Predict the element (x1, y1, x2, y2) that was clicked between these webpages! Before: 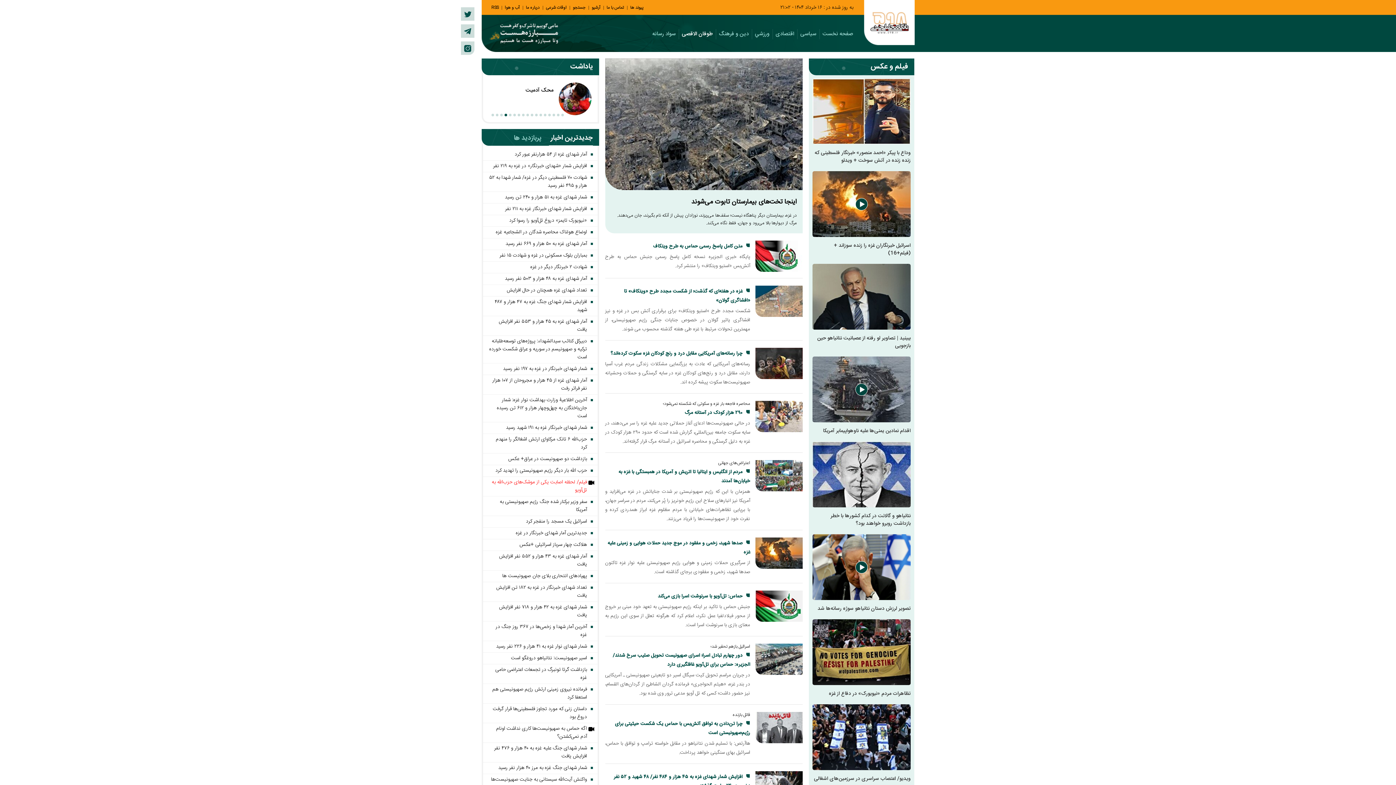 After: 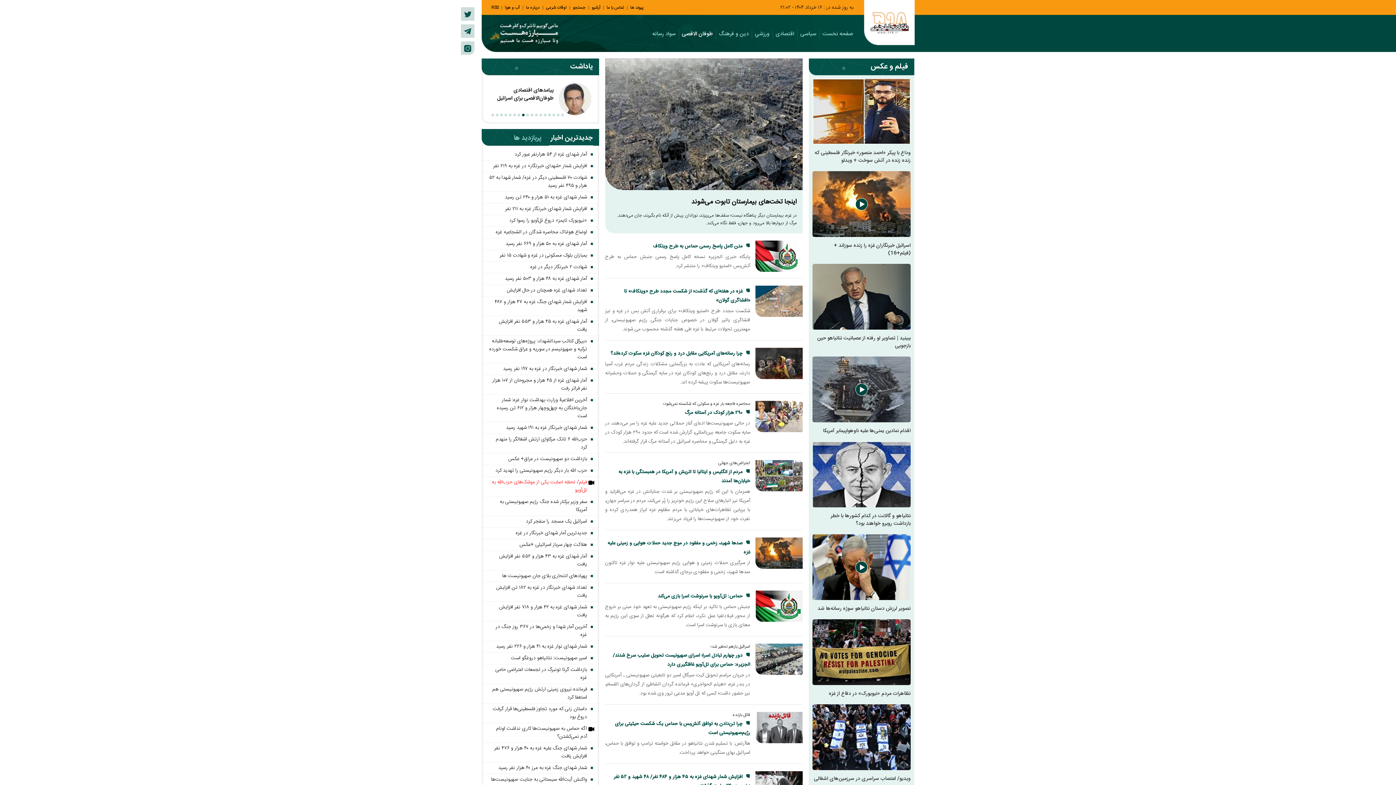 Action: bbox: (755, 348, 802, 379)